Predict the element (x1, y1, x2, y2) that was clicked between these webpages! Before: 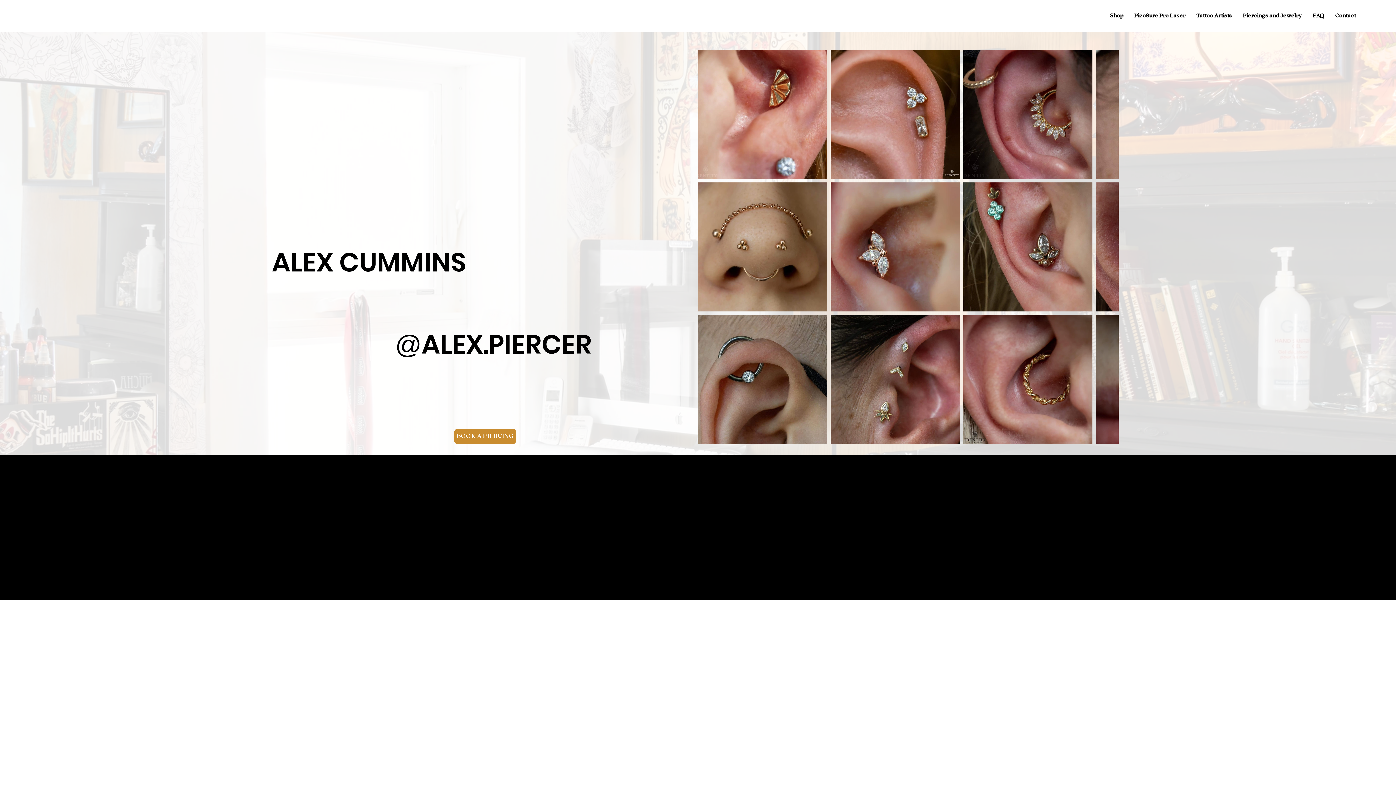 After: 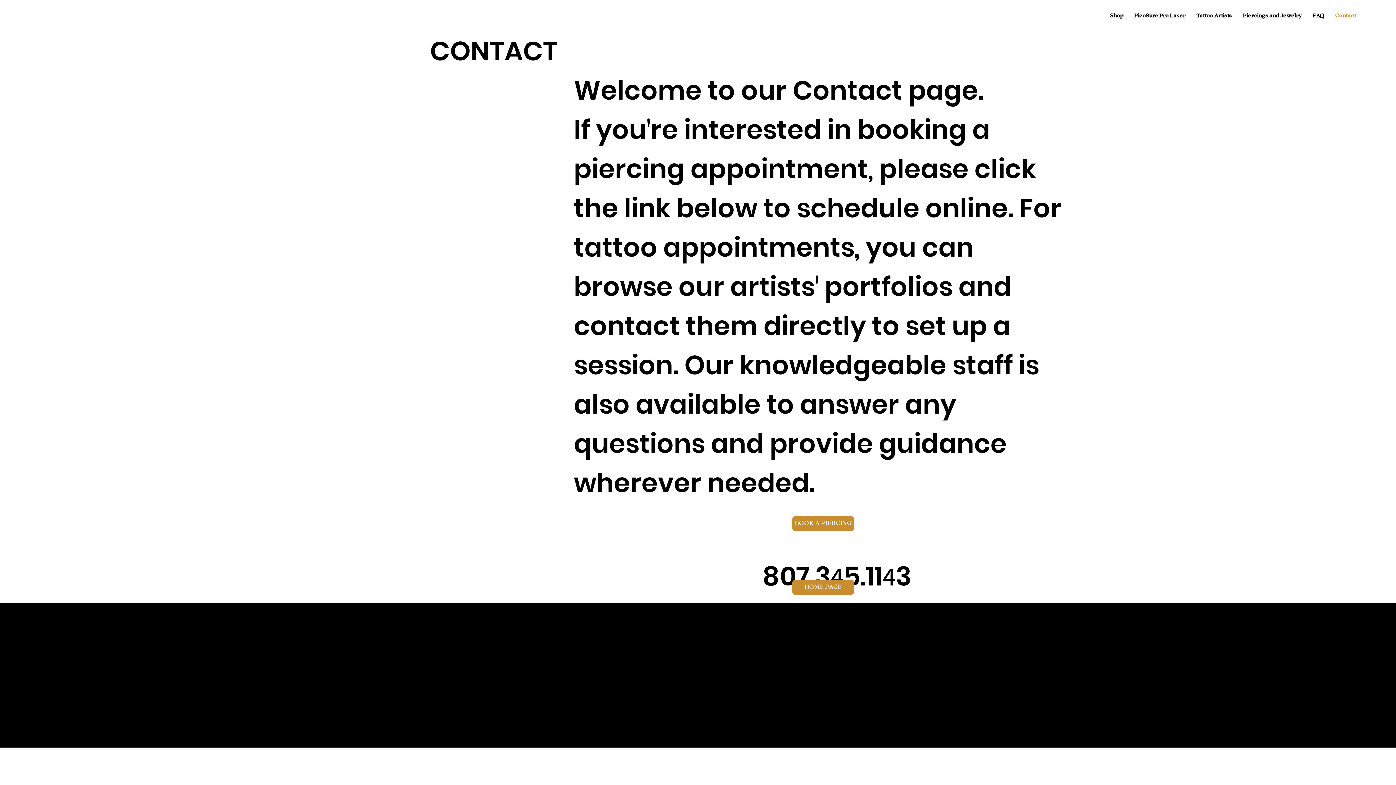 Action: bbox: (1330, 7, 1361, 24) label: Contact